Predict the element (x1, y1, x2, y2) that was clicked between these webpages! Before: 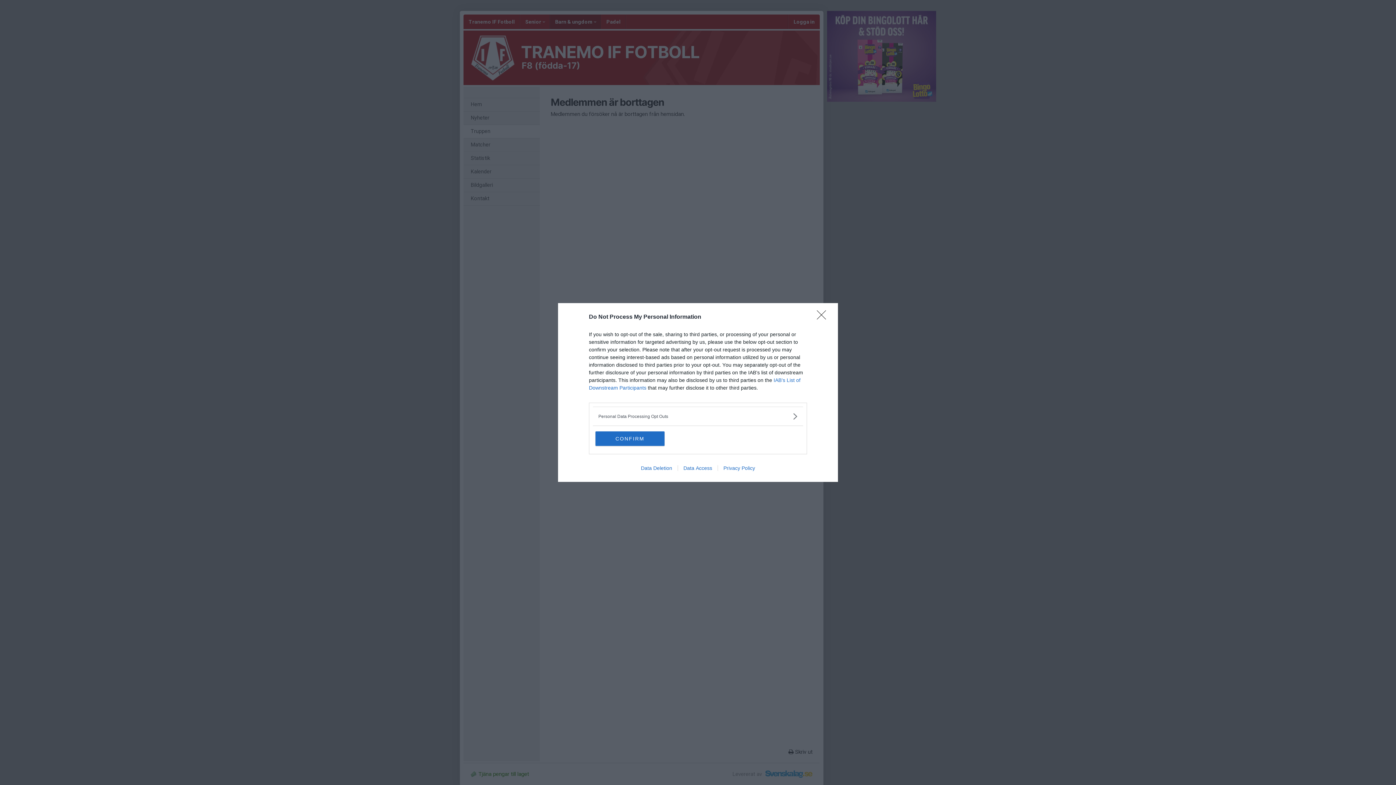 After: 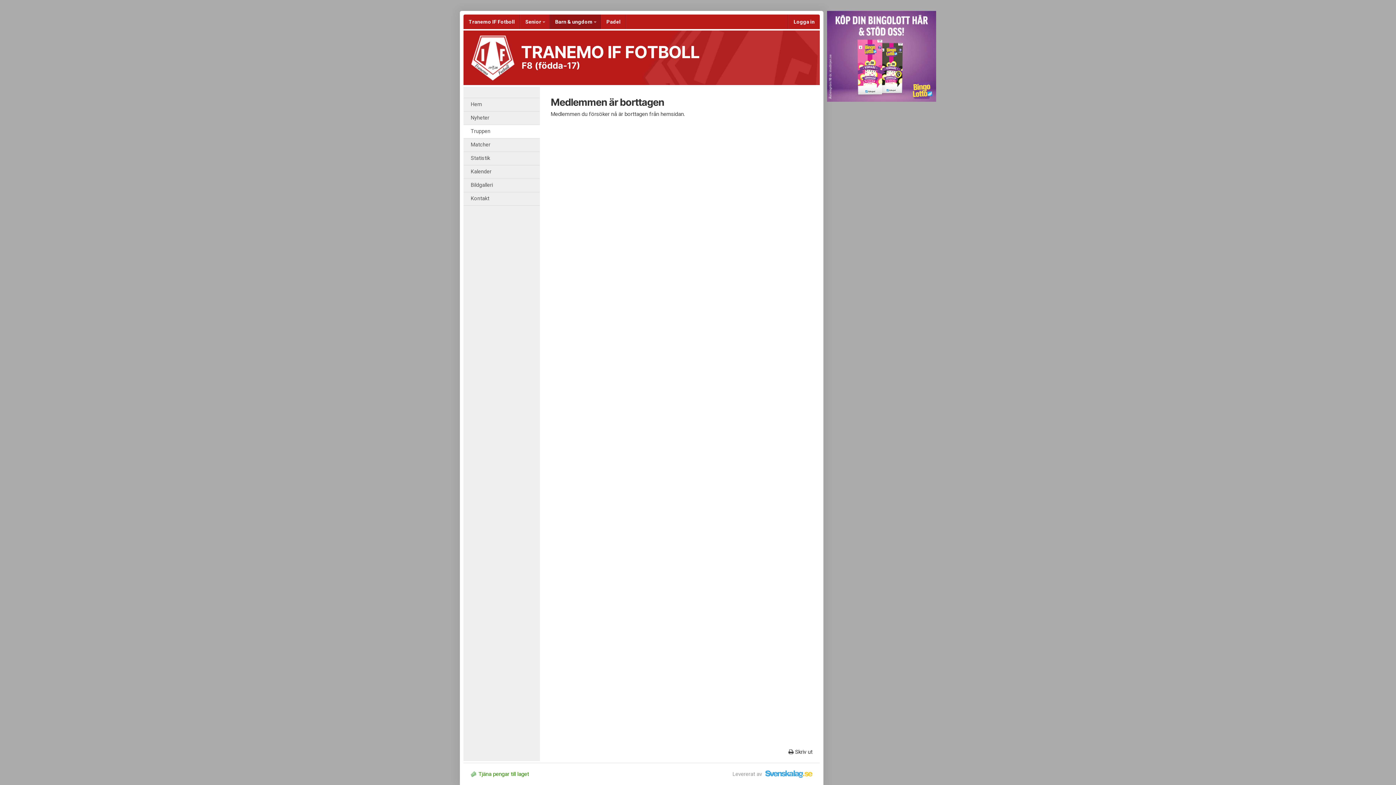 Action: bbox: (817, 310, 830, 324) label: Close